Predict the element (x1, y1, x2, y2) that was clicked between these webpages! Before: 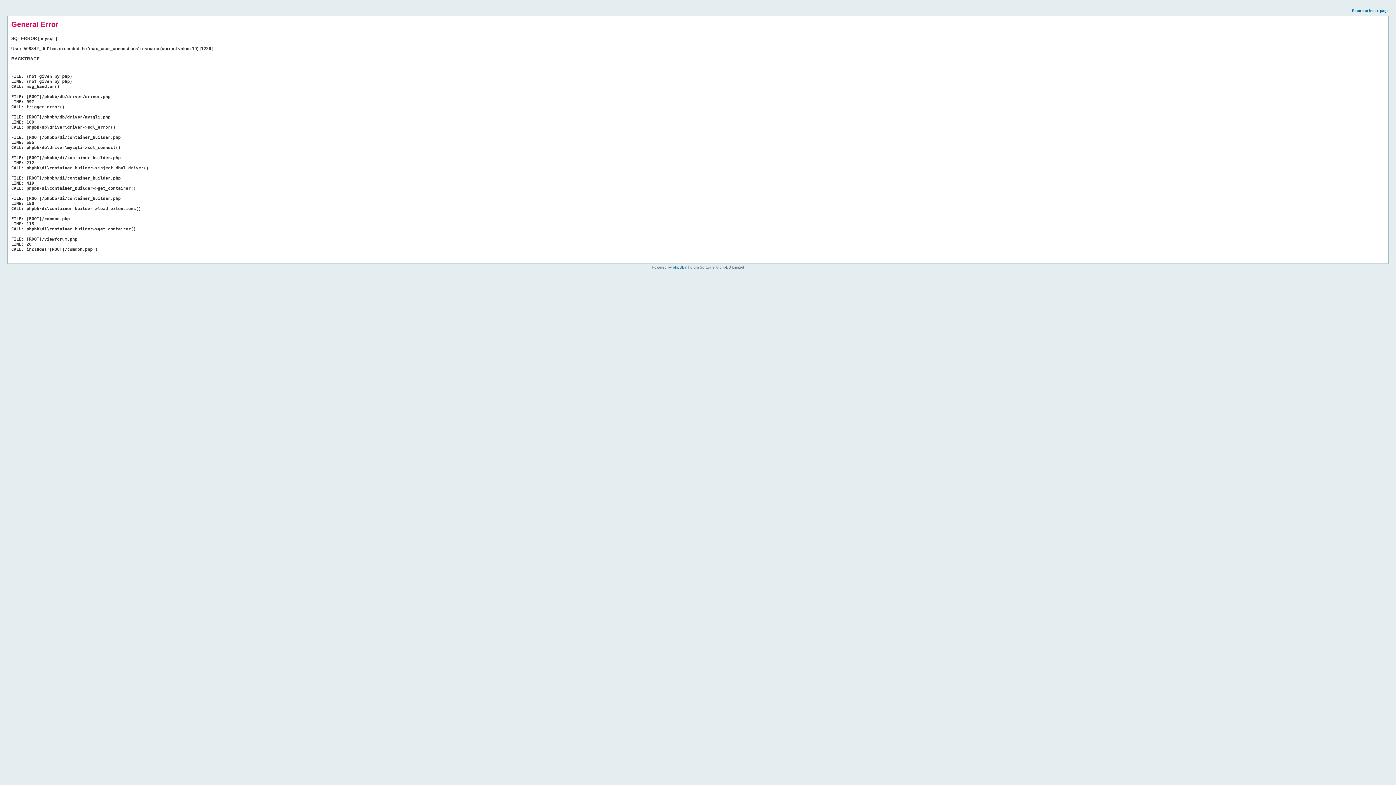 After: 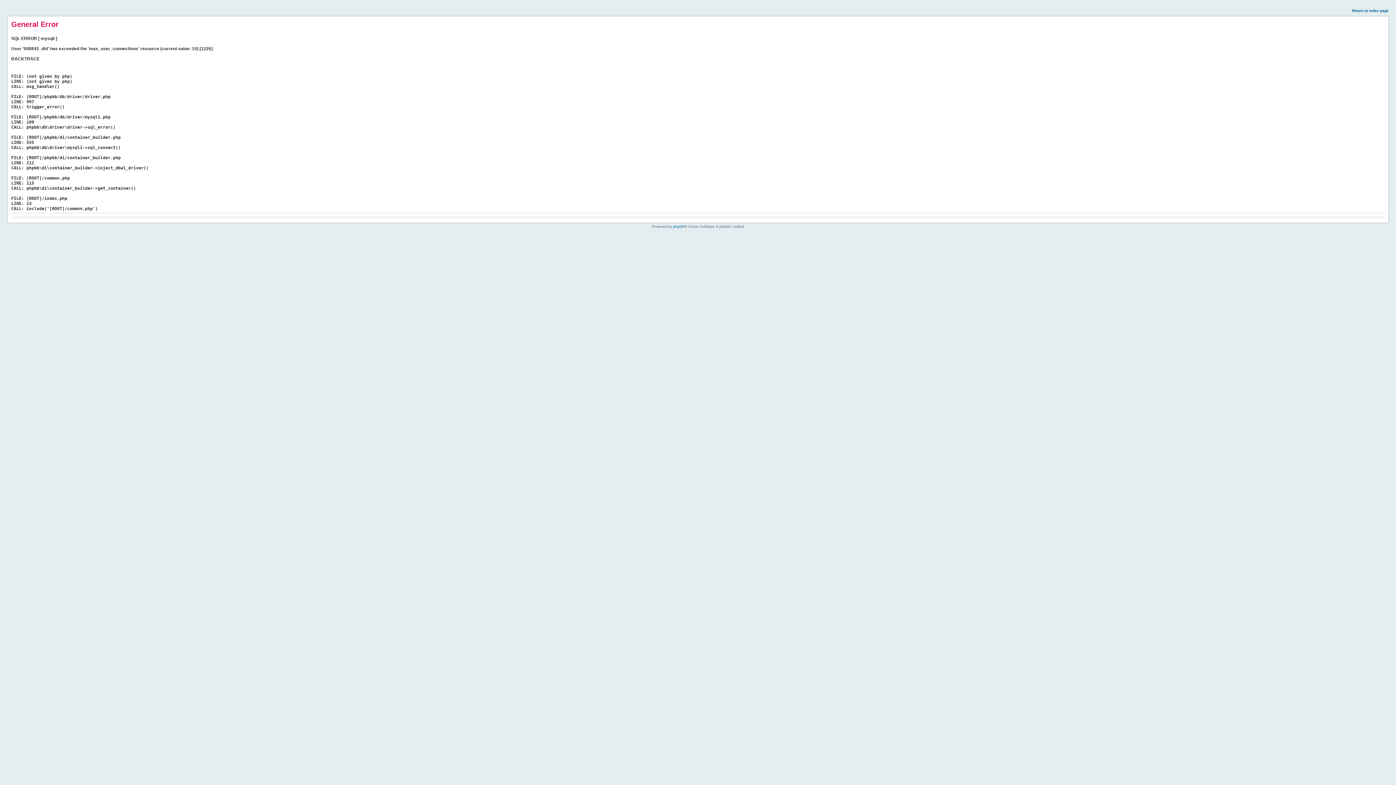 Action: bbox: (1352, 8, 1389, 12) label: Return to index page